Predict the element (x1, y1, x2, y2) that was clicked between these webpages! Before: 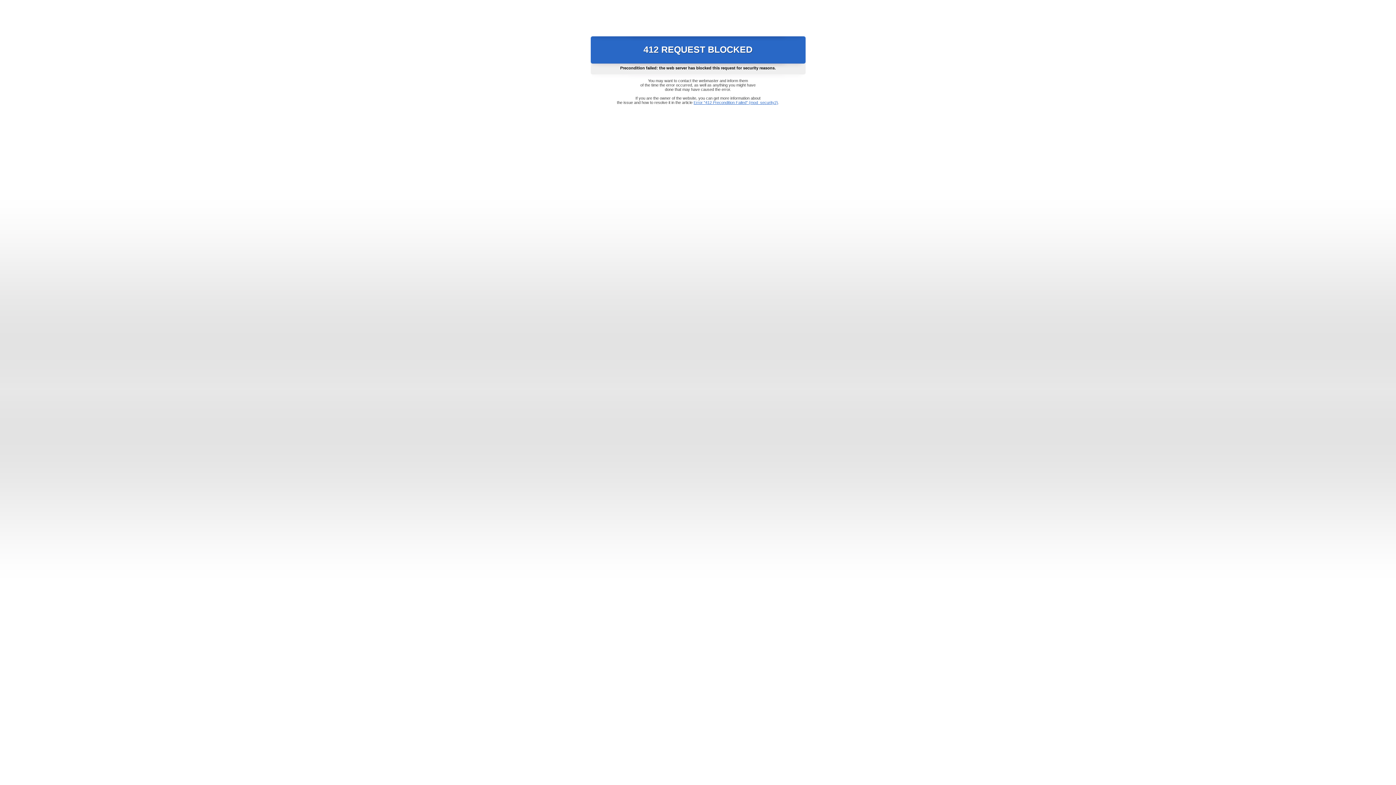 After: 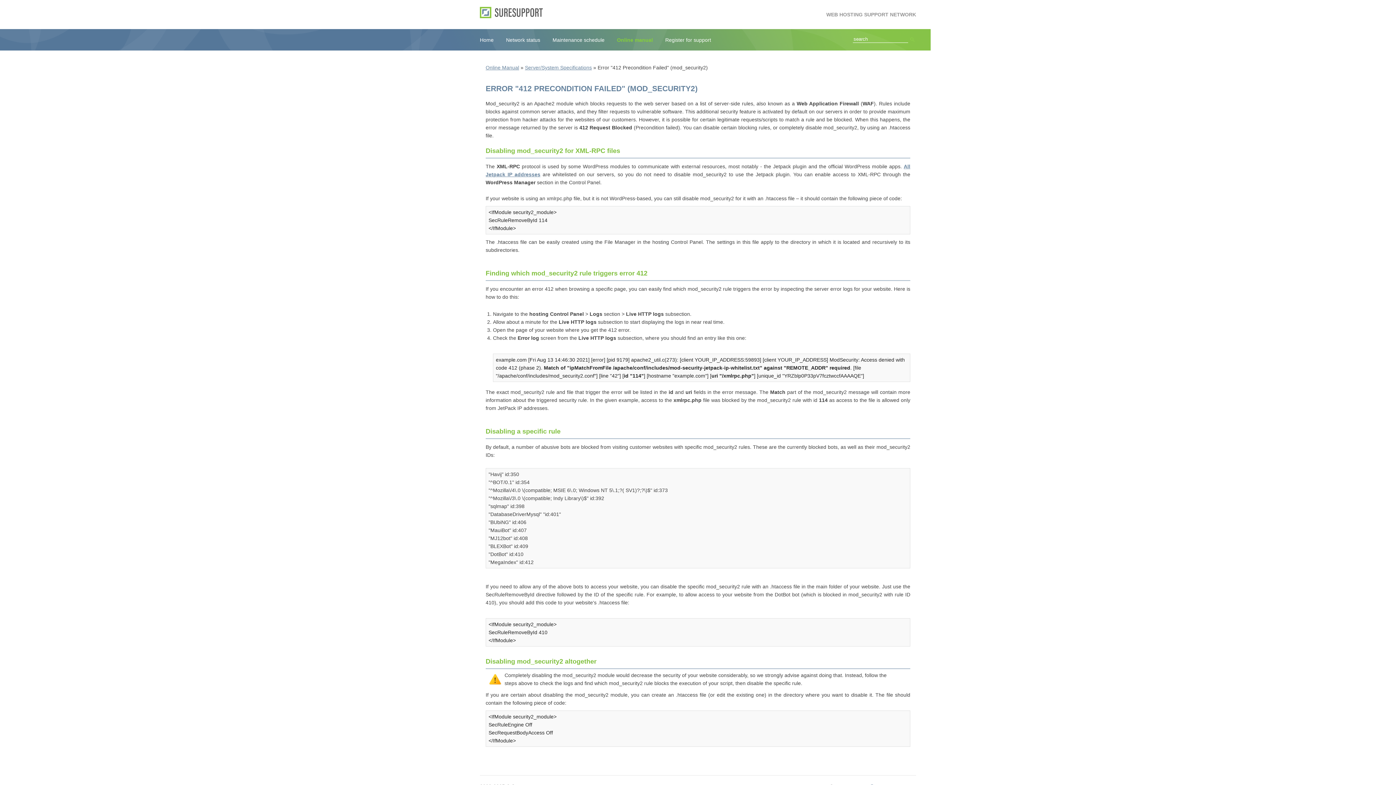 Action: bbox: (693, 100, 778, 104) label: Error "412 Precondition Failed" (mod_security2)